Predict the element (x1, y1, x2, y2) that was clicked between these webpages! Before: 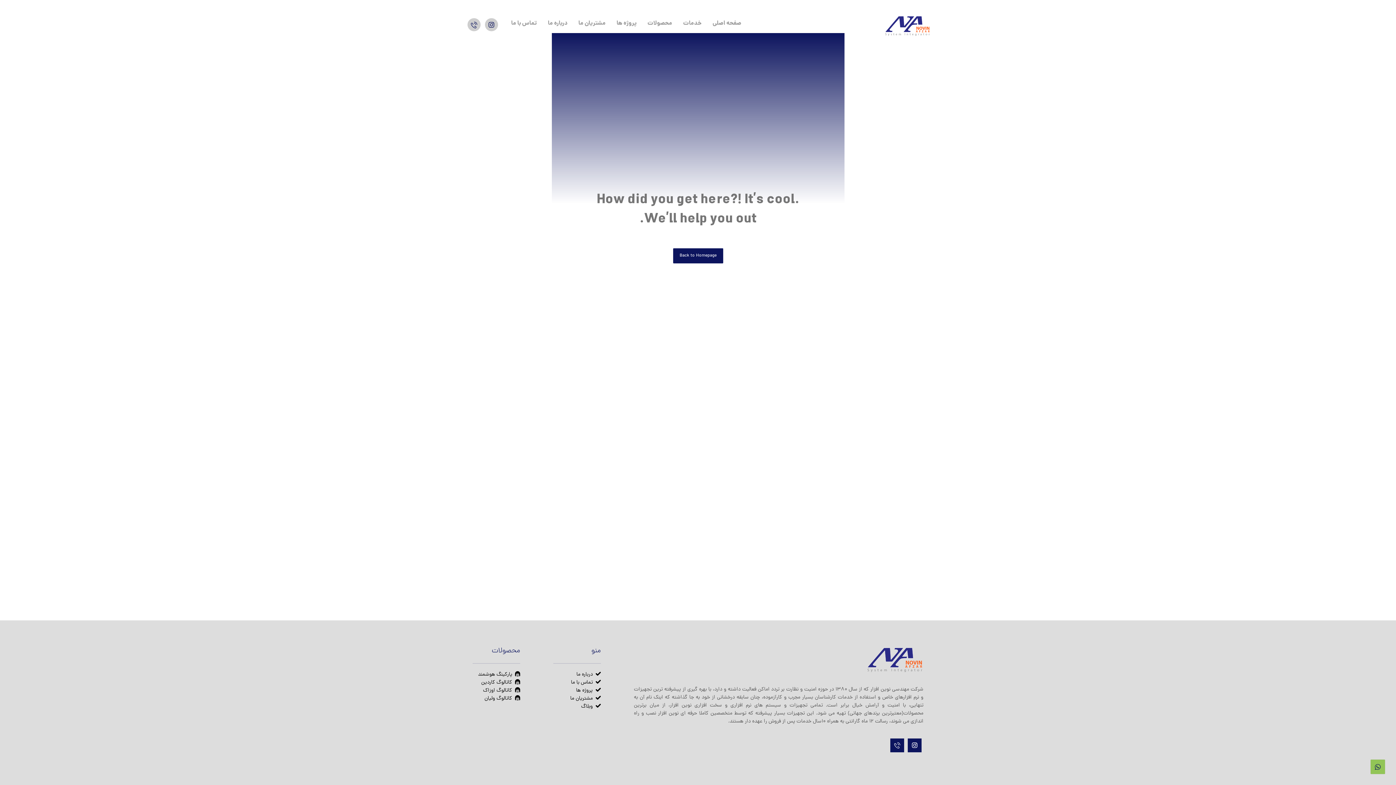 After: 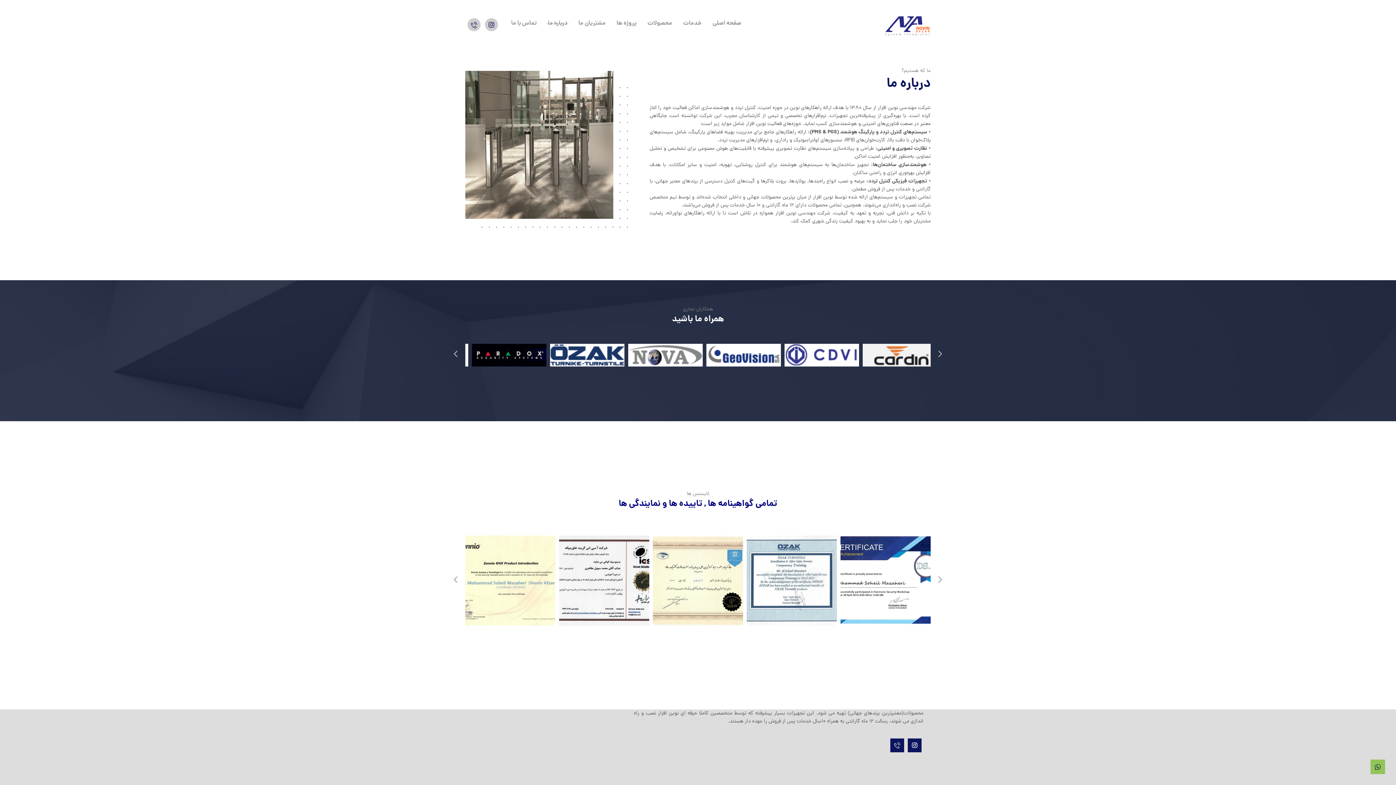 Action: label: درباره ما bbox: (548, 17, 567, 30)